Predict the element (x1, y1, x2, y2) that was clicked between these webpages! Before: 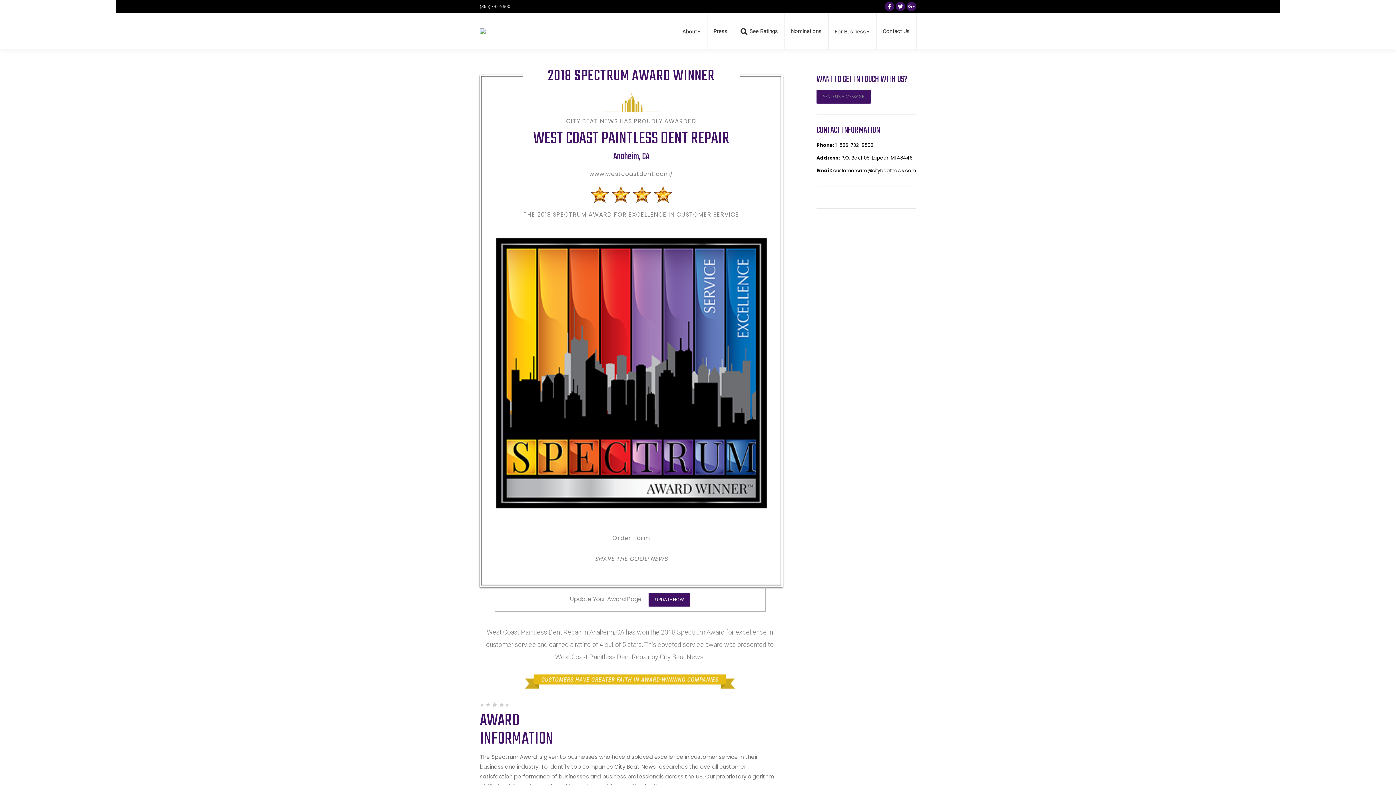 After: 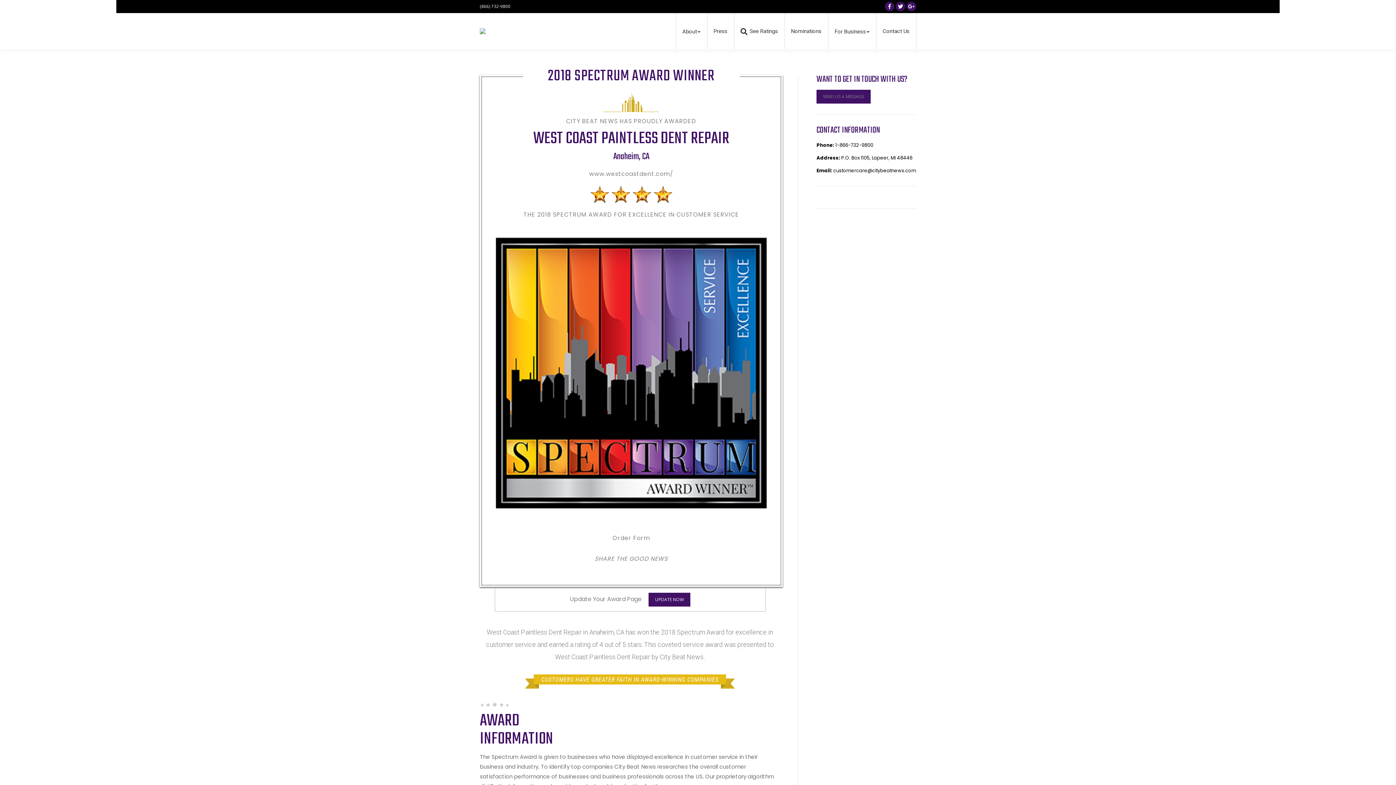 Action: bbox: (885, 1, 894, 11) label: Facebook